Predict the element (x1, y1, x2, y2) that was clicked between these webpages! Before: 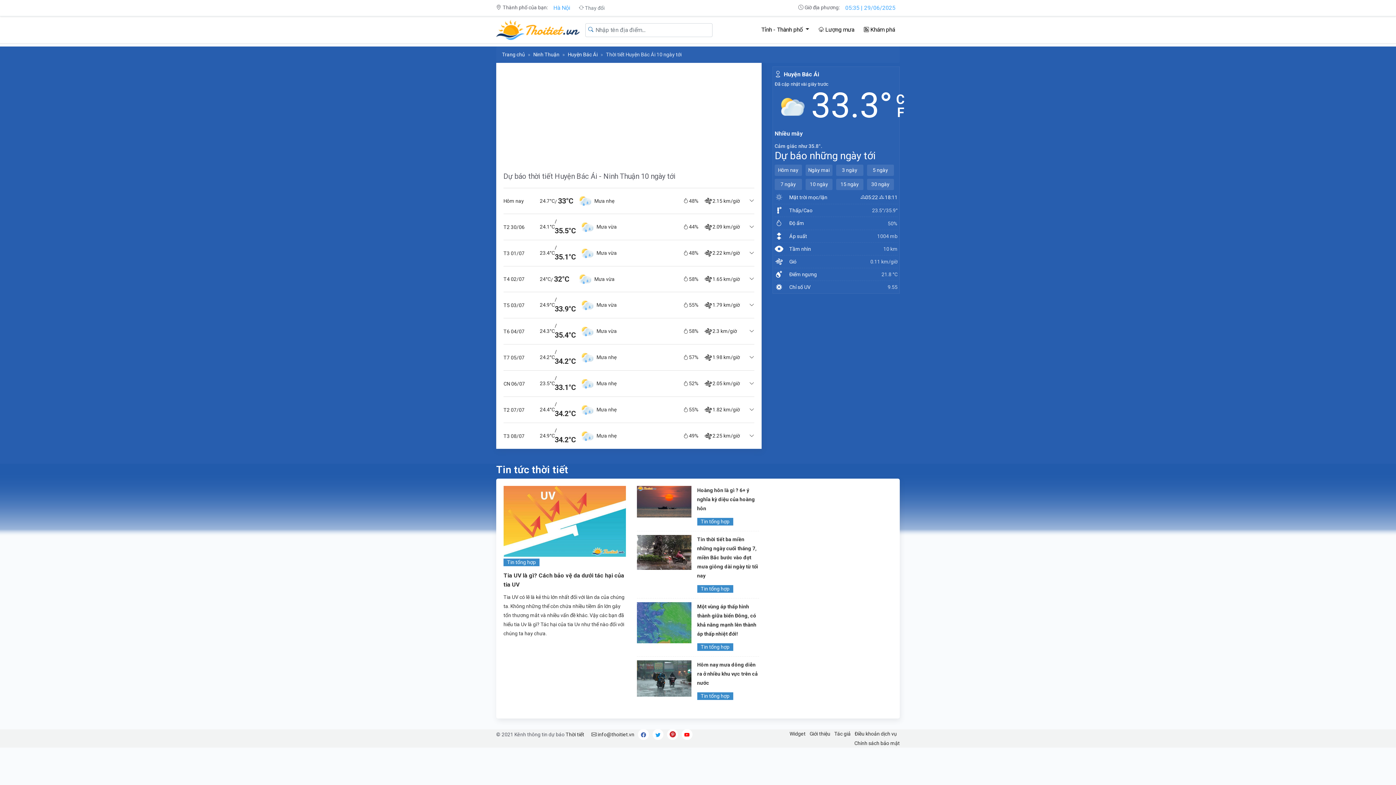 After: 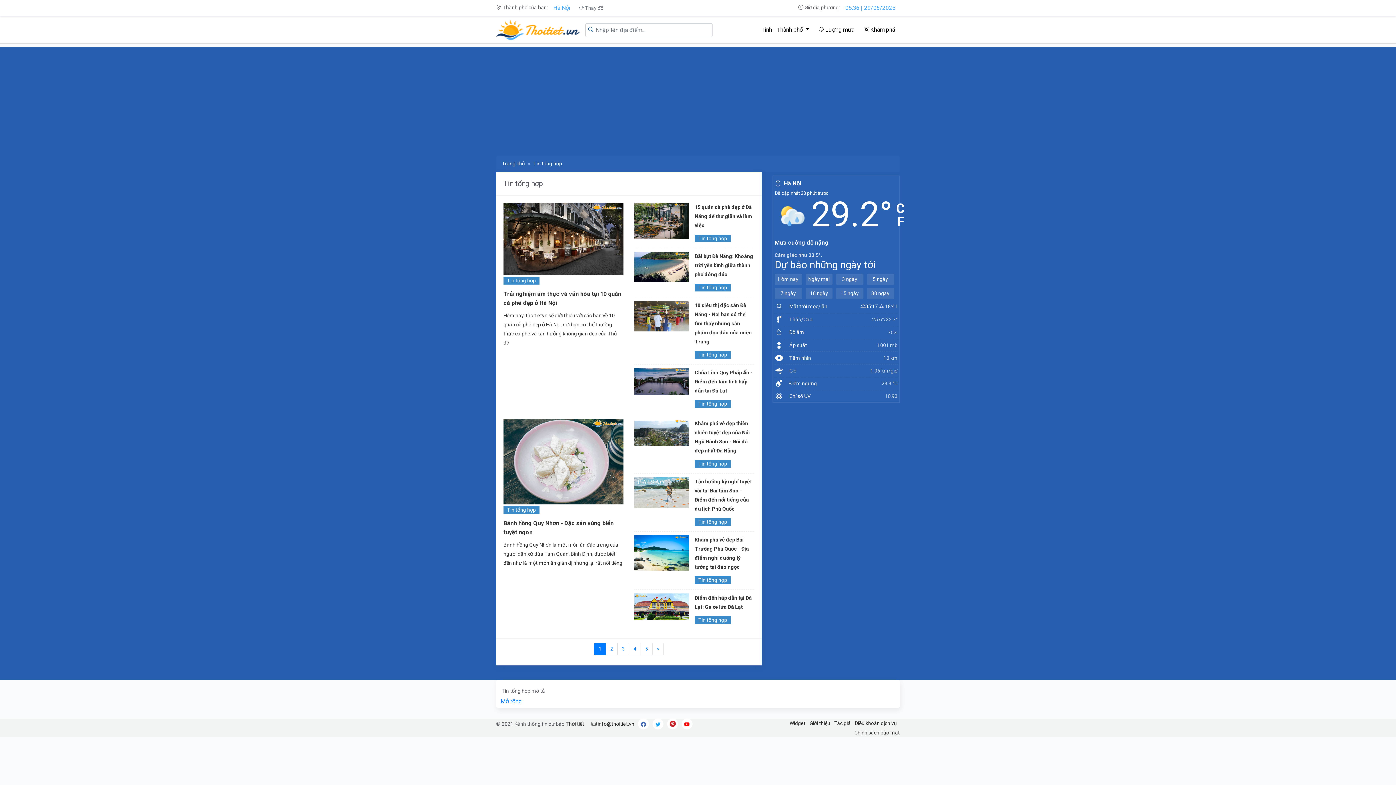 Action: bbox: (697, 585, 733, 593) label: Tin tổng hợp